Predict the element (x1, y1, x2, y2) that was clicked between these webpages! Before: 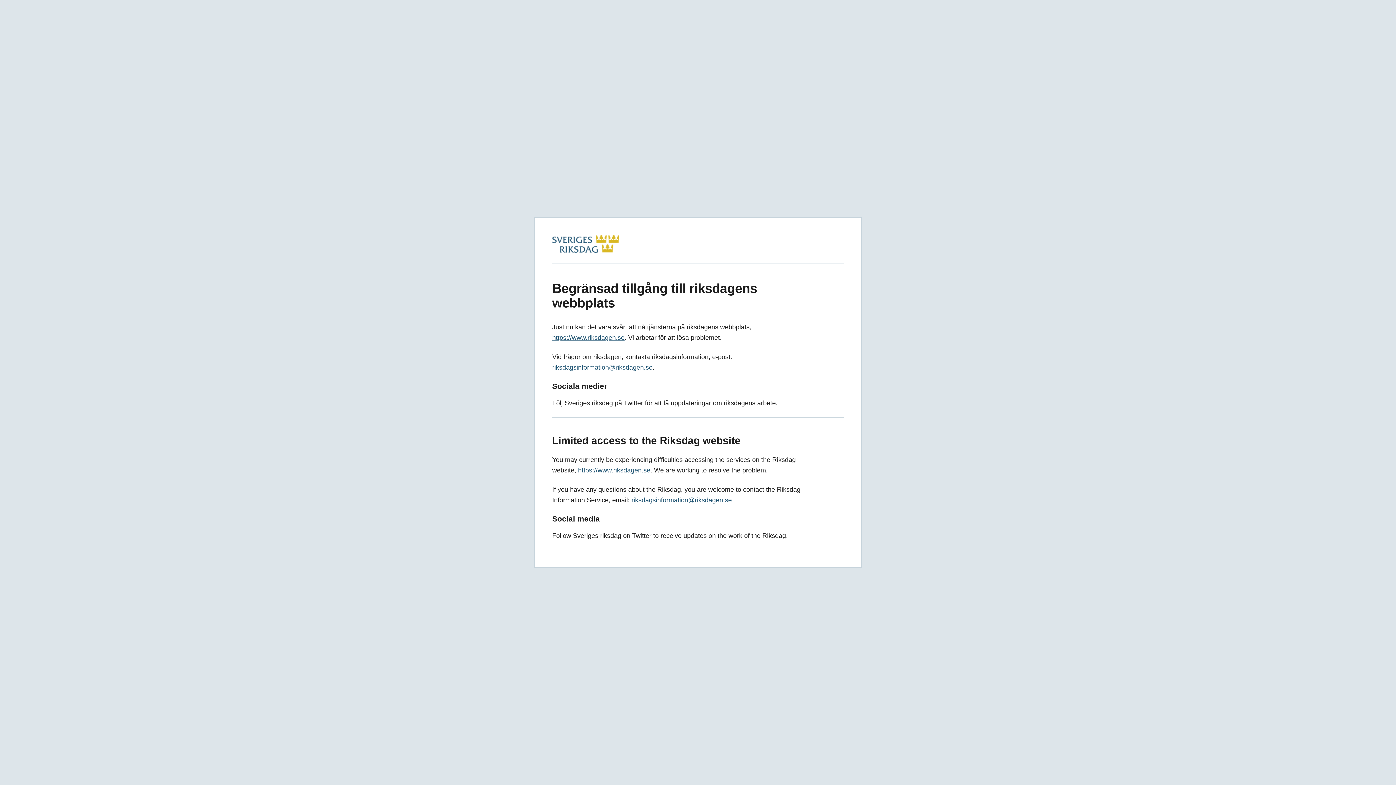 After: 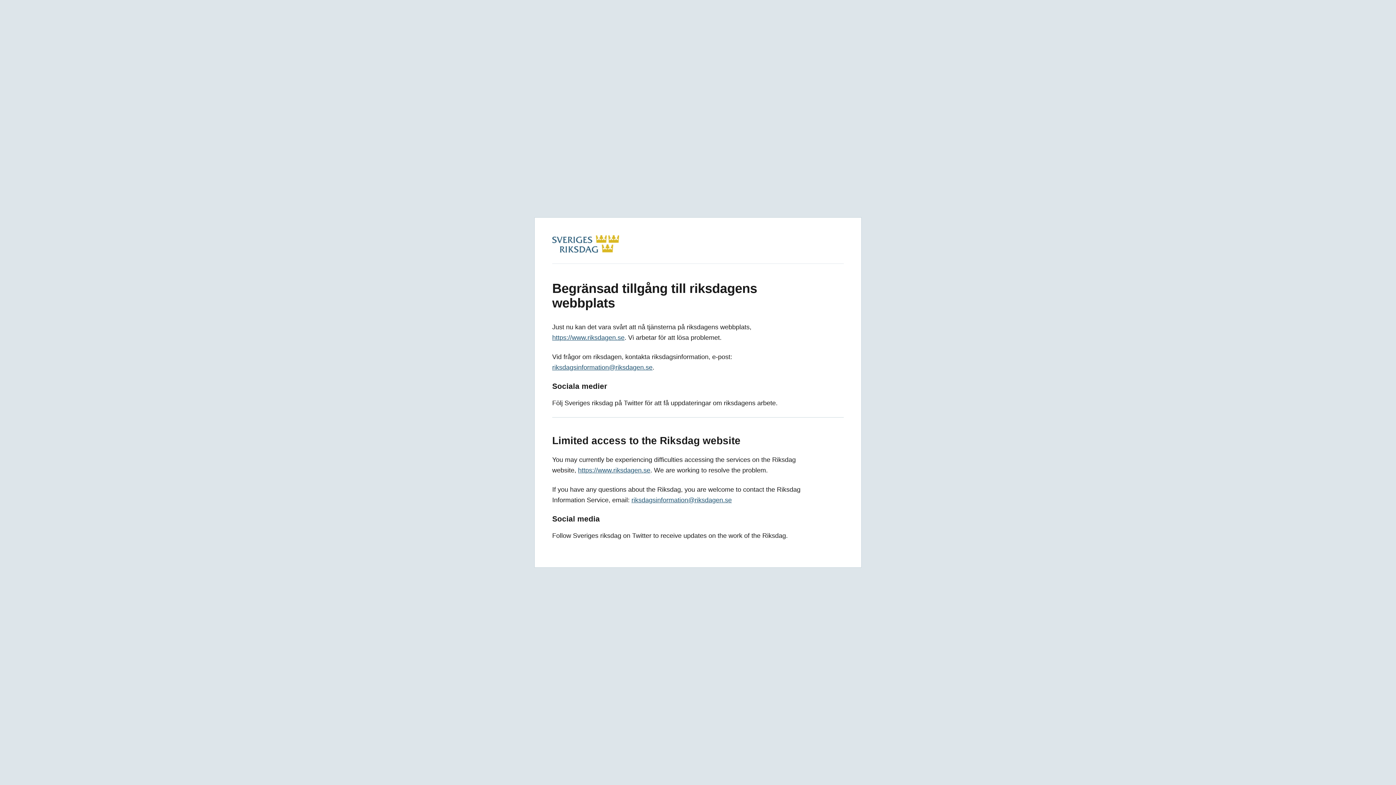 Action: bbox: (552, 246, 619, 254)